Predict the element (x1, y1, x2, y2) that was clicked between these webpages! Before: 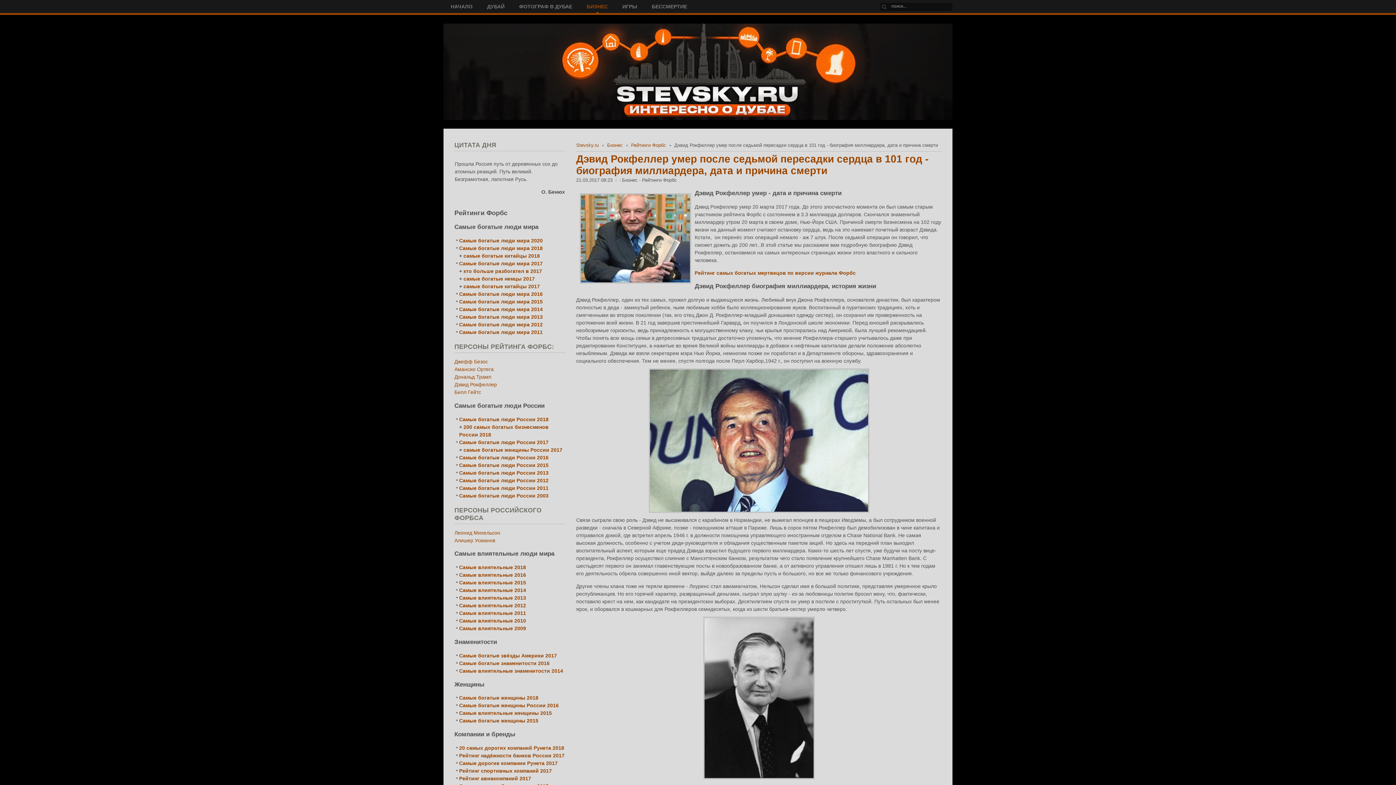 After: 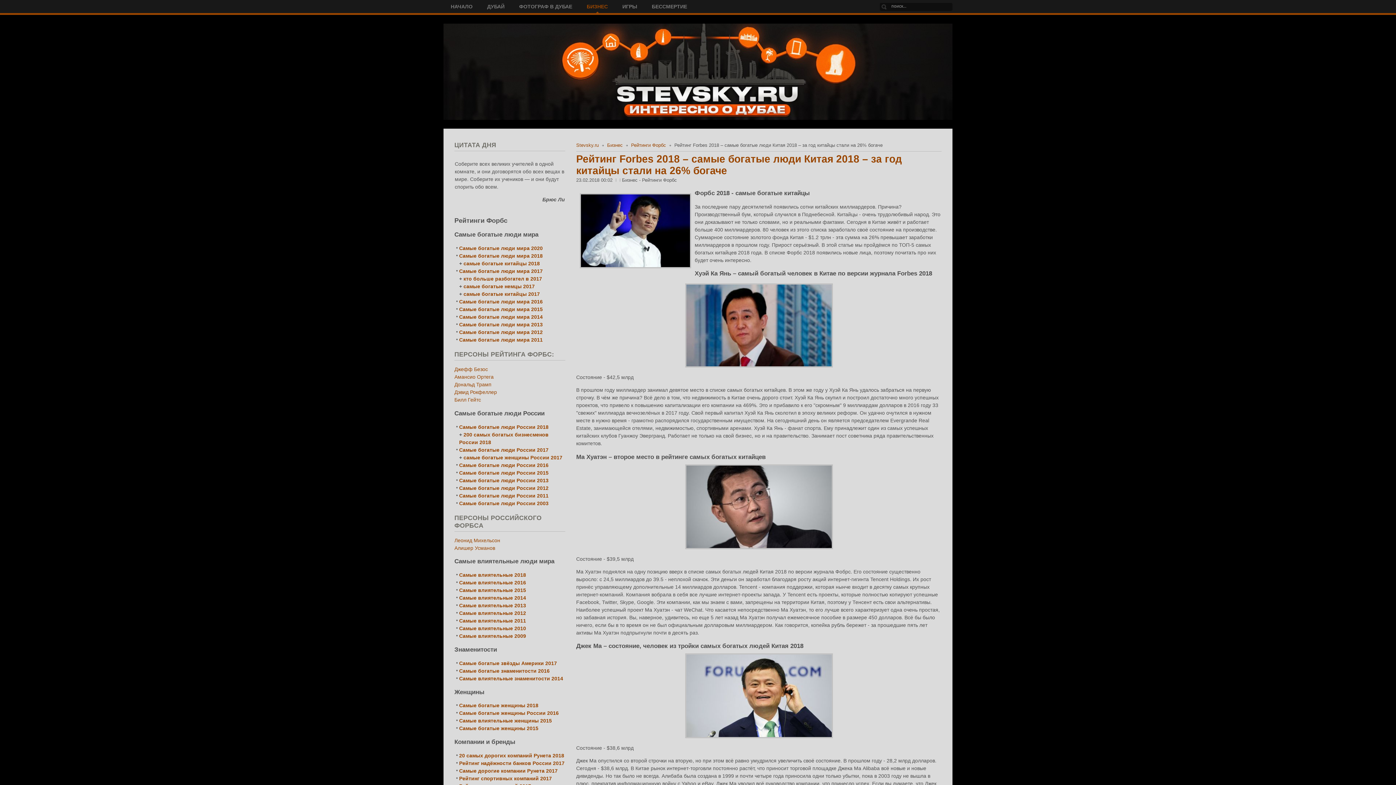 Action: bbox: (463, 253, 540, 258) label: самые богатые китайцы 2018